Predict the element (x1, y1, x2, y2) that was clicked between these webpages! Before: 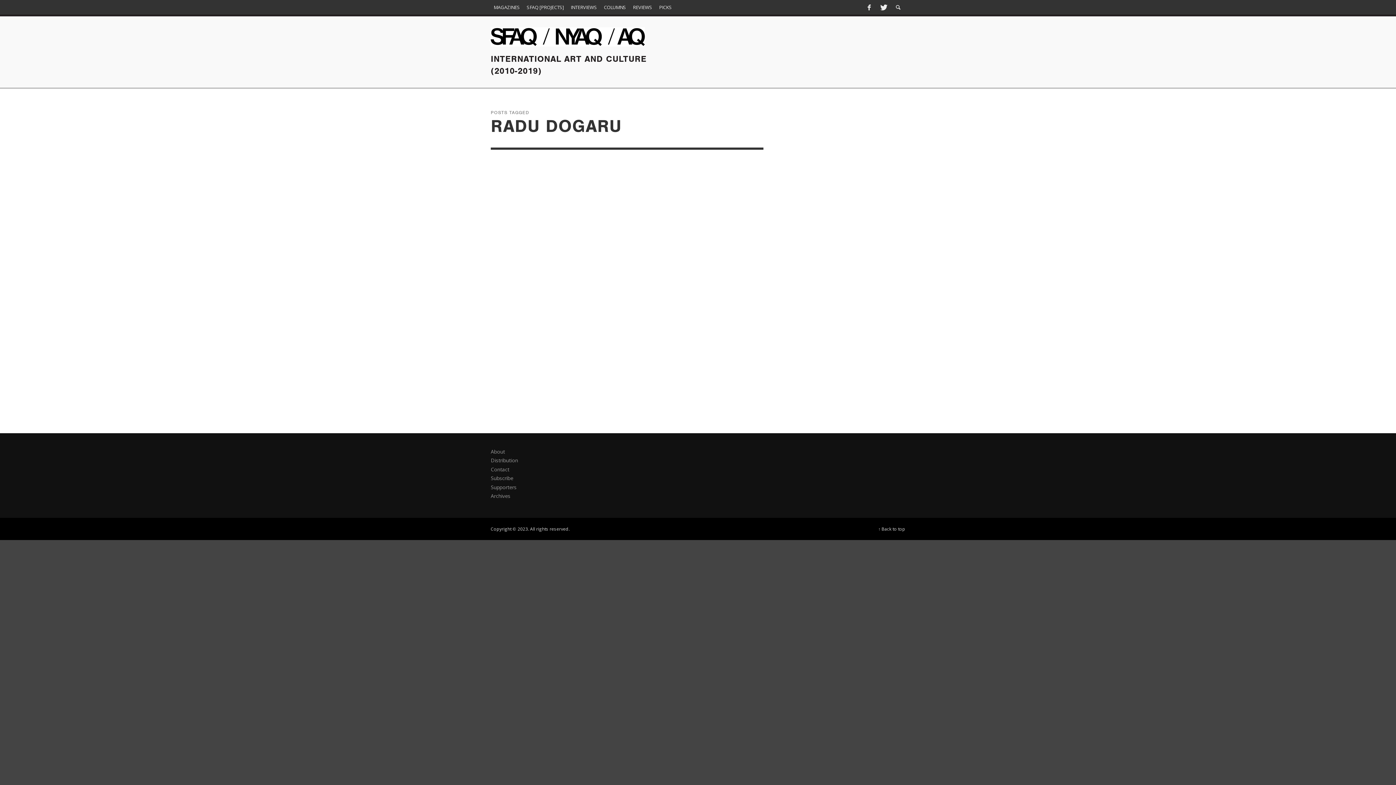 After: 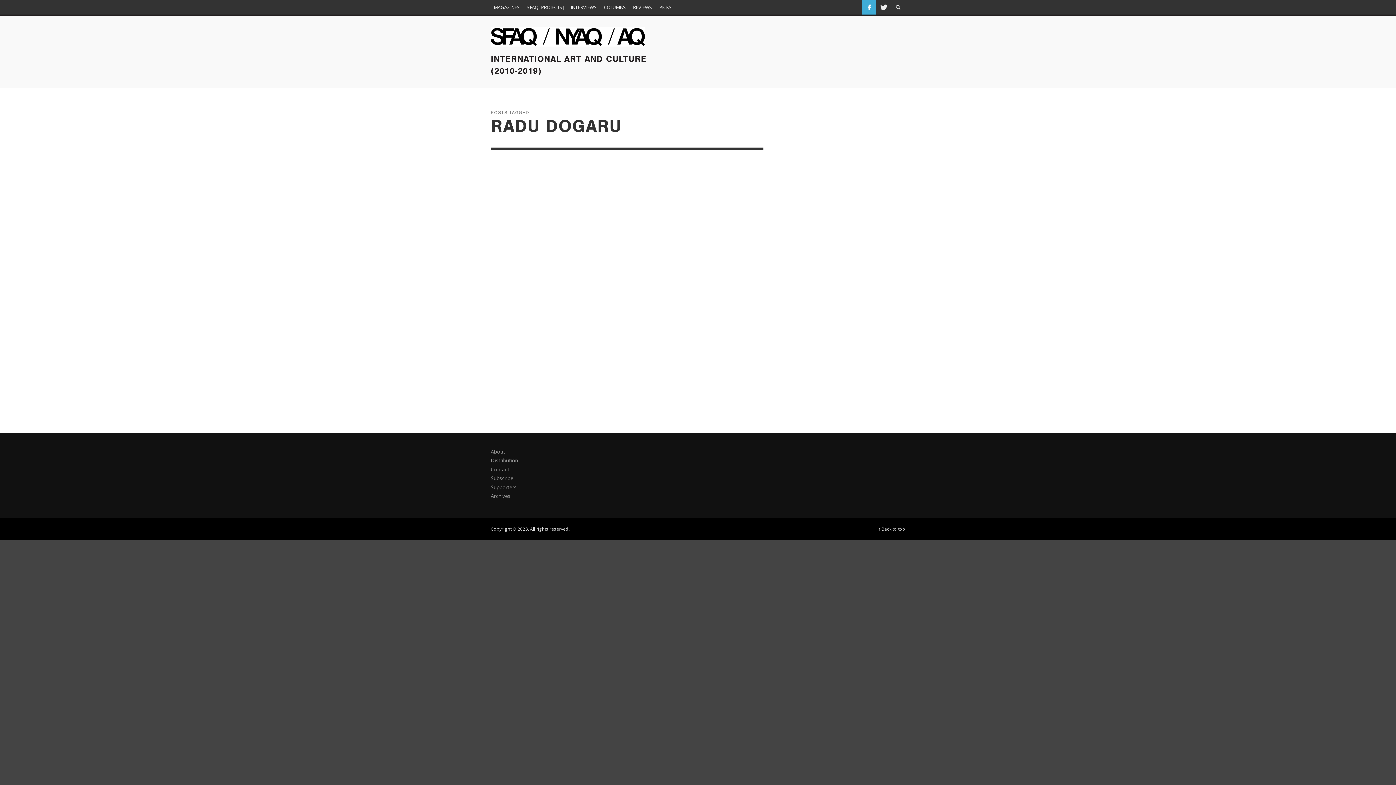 Action: bbox: (862, 0, 876, 14)